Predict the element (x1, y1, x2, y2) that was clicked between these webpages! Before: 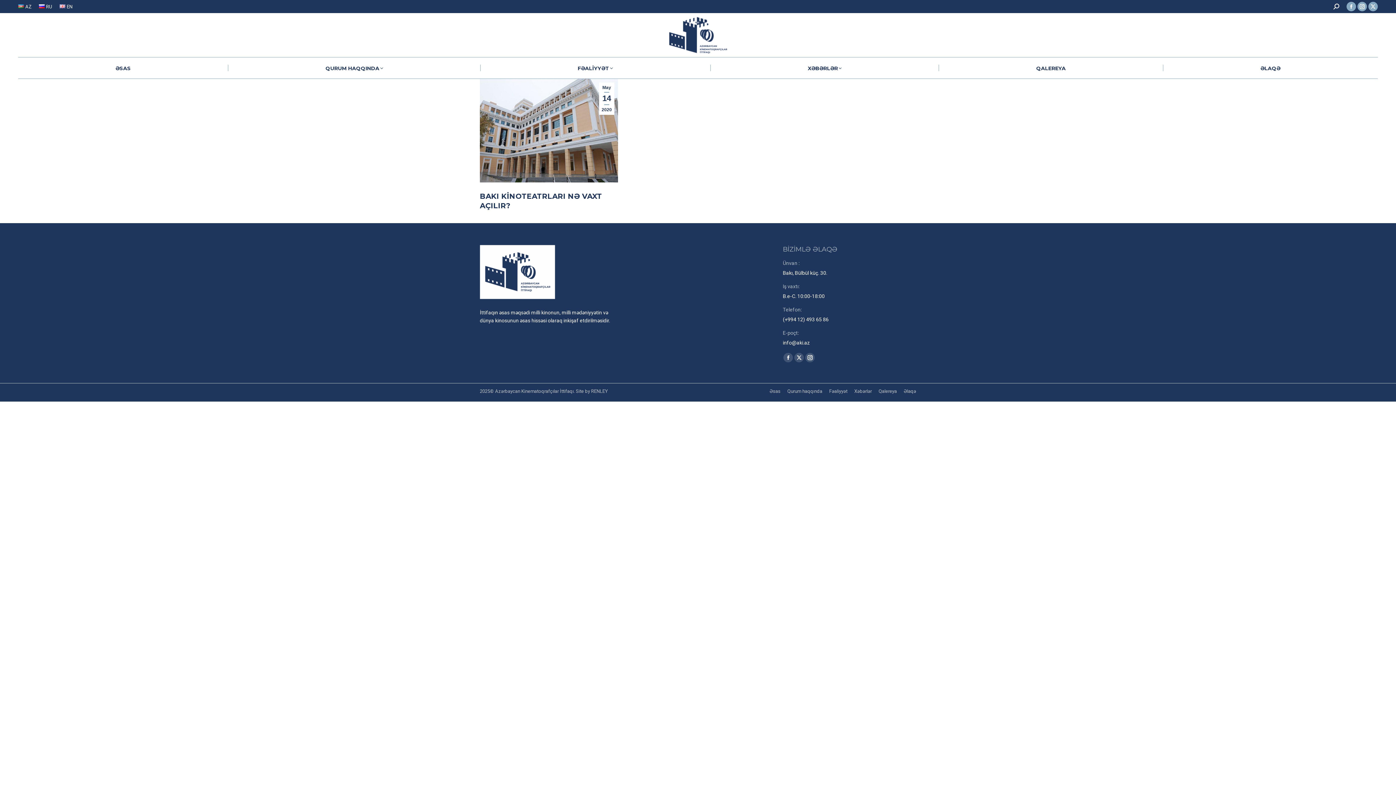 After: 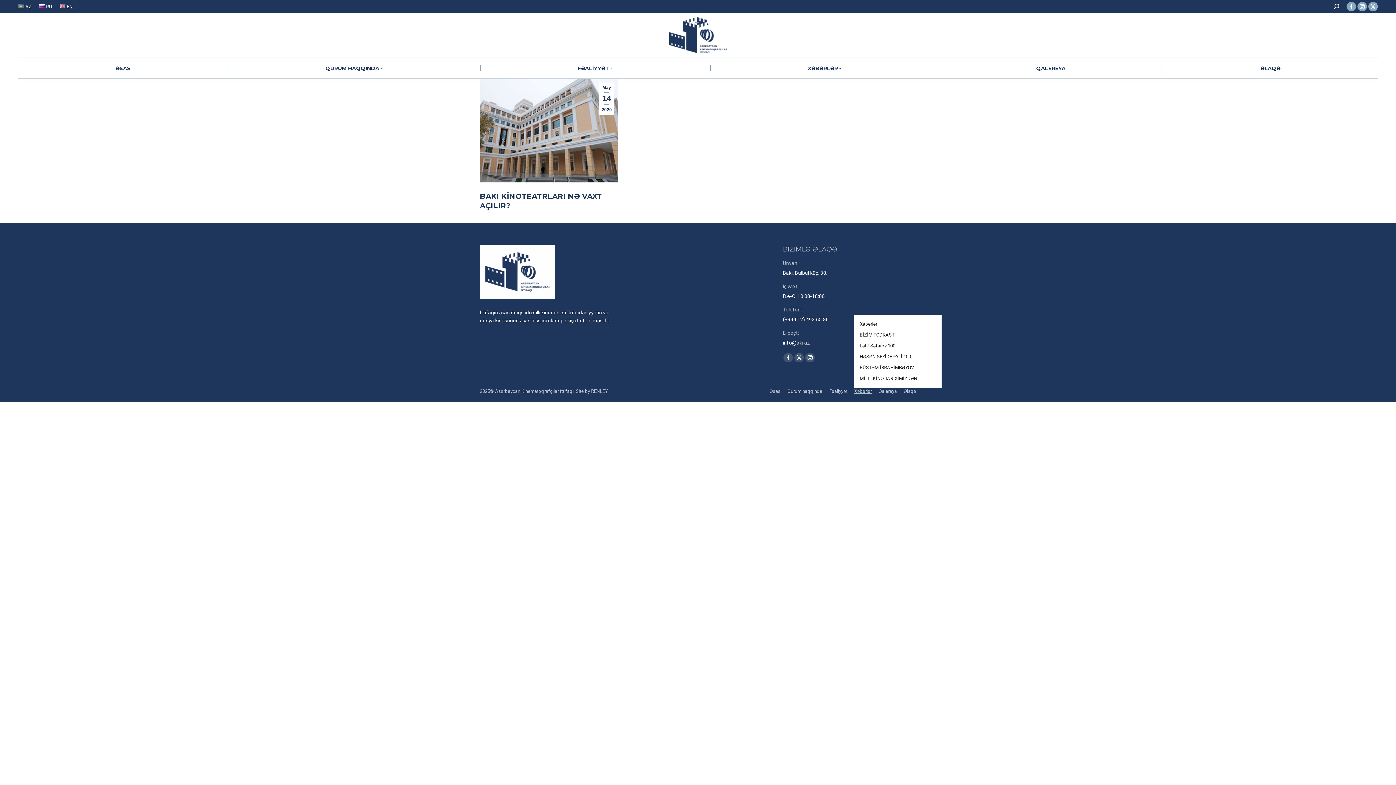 Action: bbox: (854, 388, 872, 395) label: Xəbərlər